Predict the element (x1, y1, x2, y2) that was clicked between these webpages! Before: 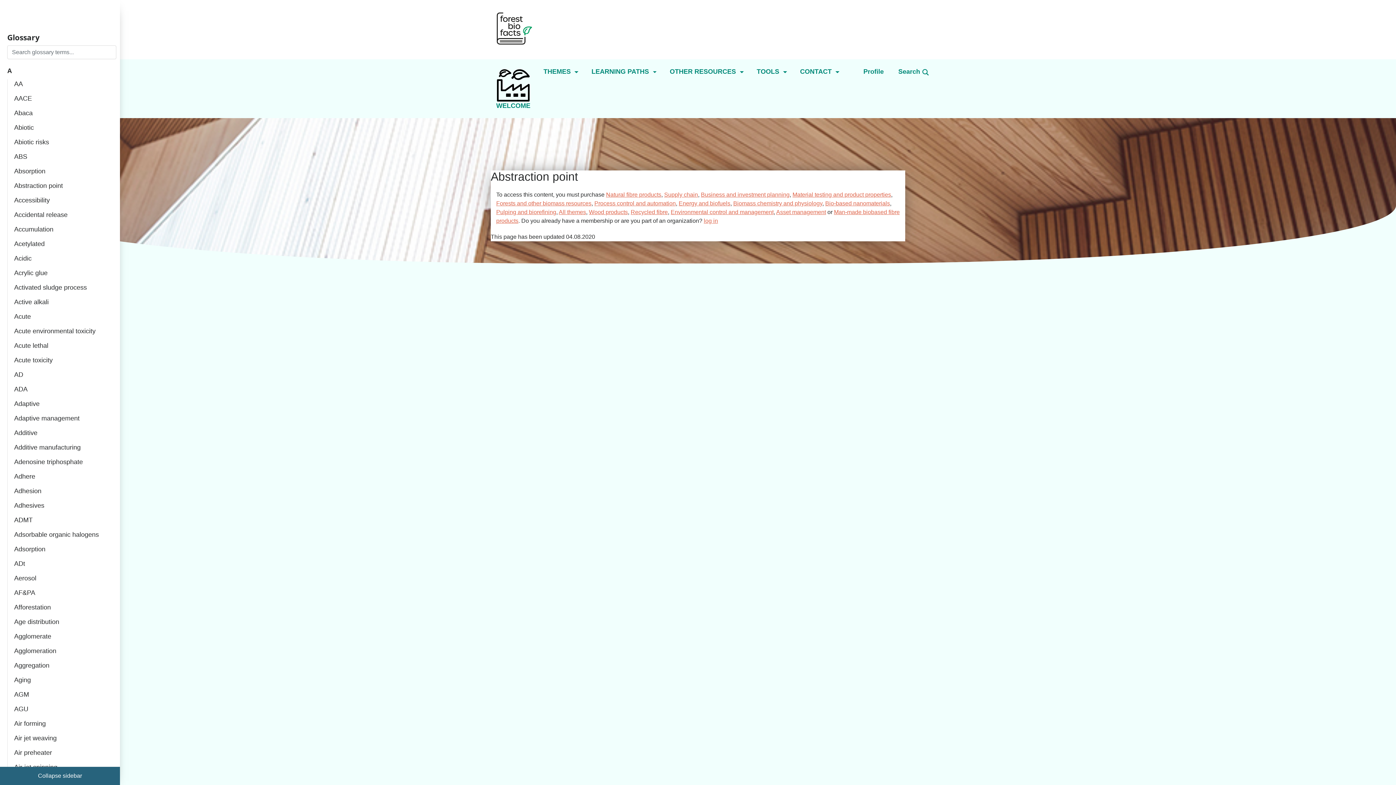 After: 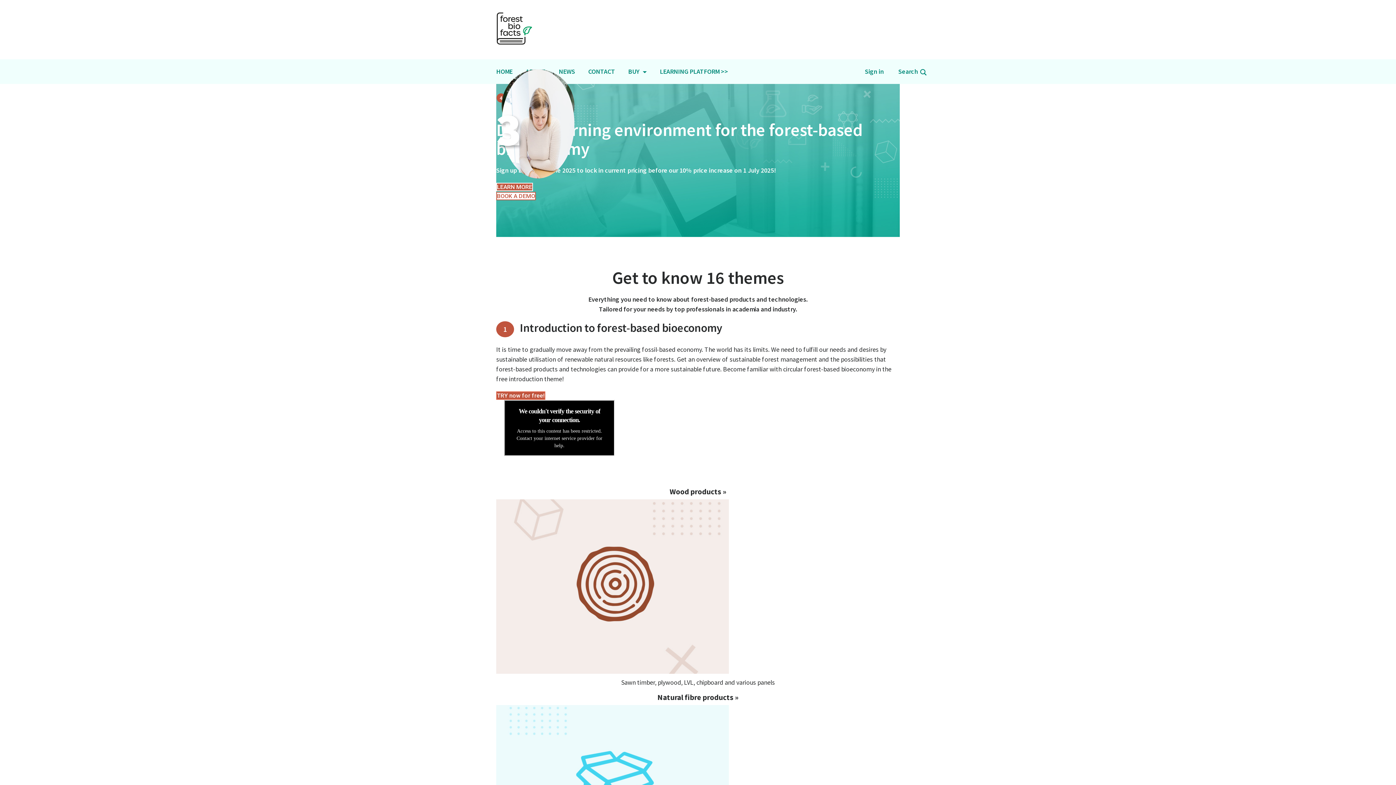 Action: bbox: (496, 11, 532, 45)